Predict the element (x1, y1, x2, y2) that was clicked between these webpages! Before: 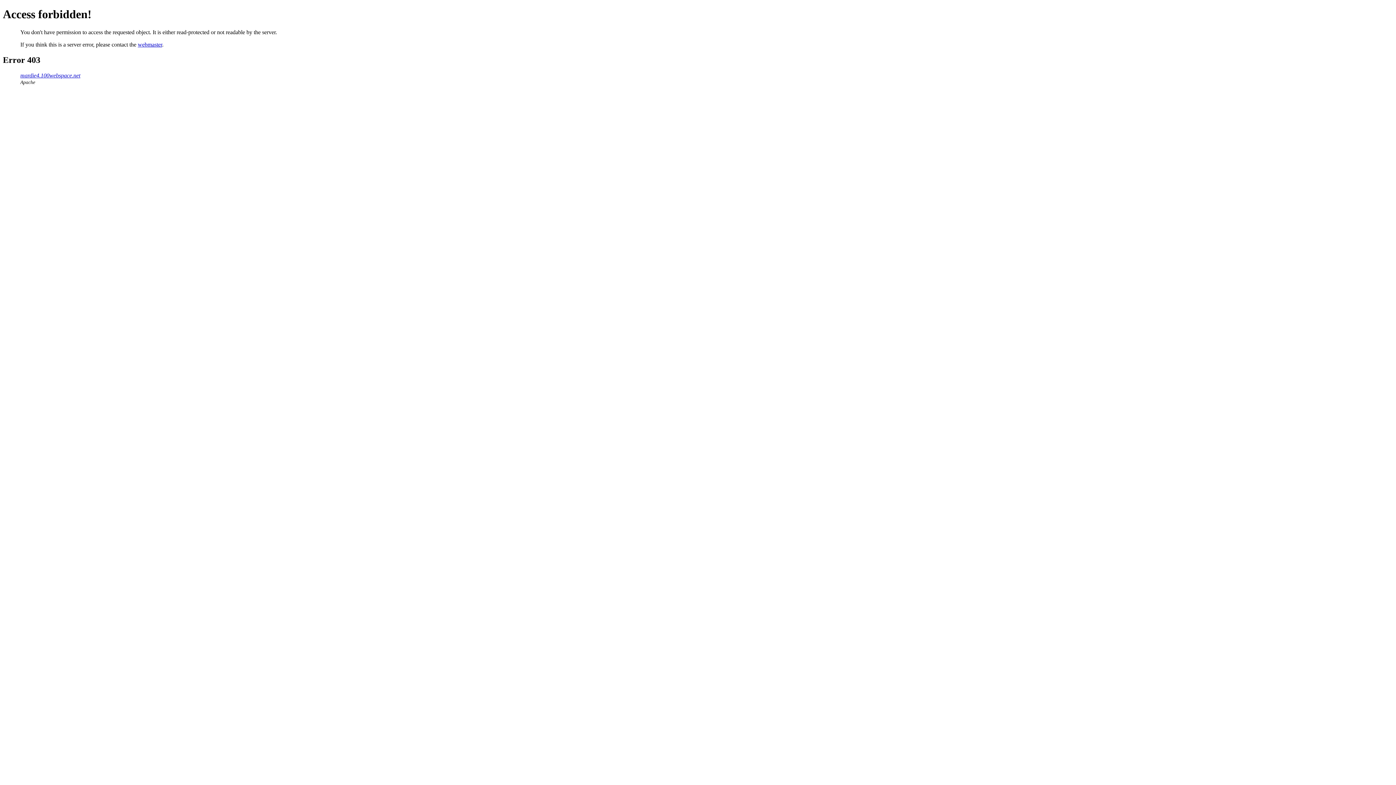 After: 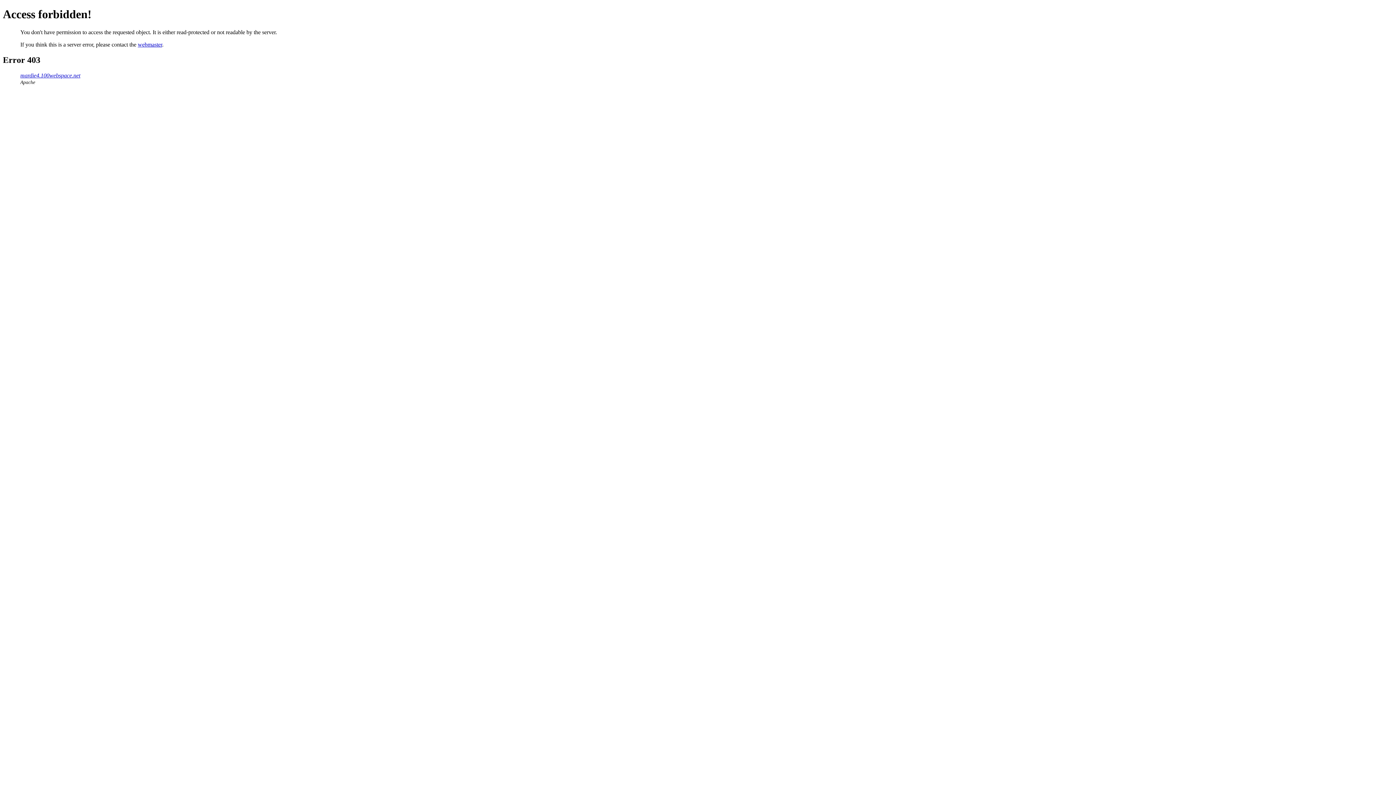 Action: label: webmaster bbox: (137, 41, 162, 47)